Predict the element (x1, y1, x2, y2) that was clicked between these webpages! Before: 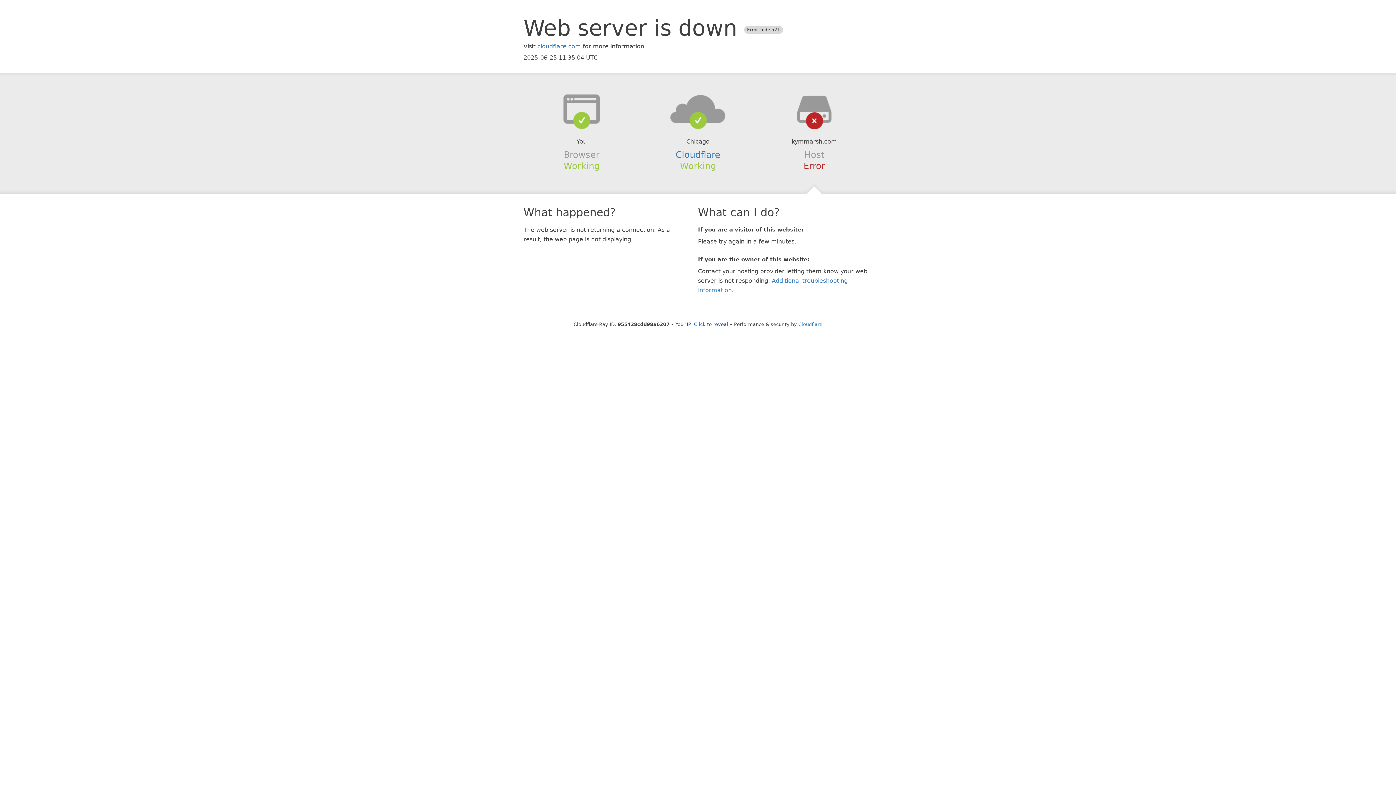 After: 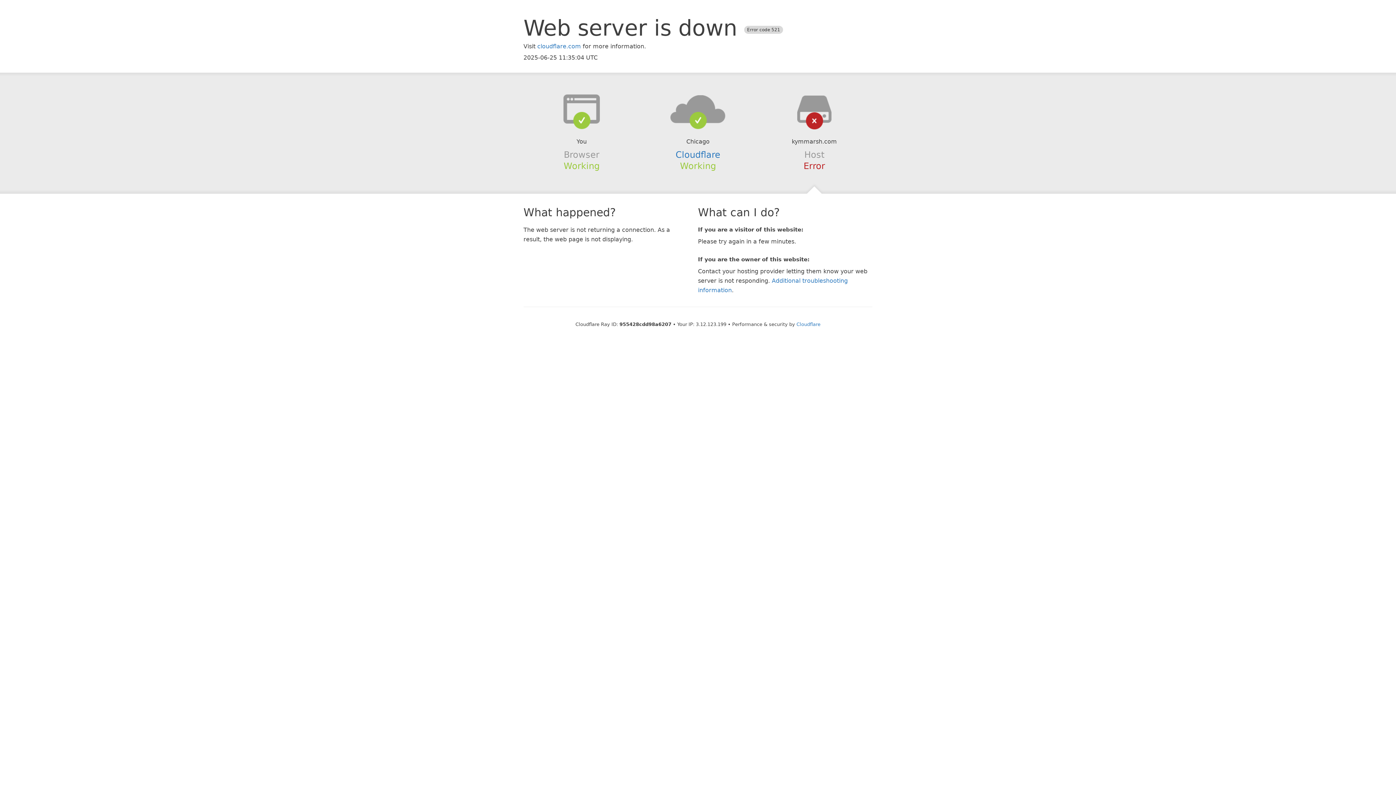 Action: bbox: (694, 321, 728, 327) label: Click to reveal